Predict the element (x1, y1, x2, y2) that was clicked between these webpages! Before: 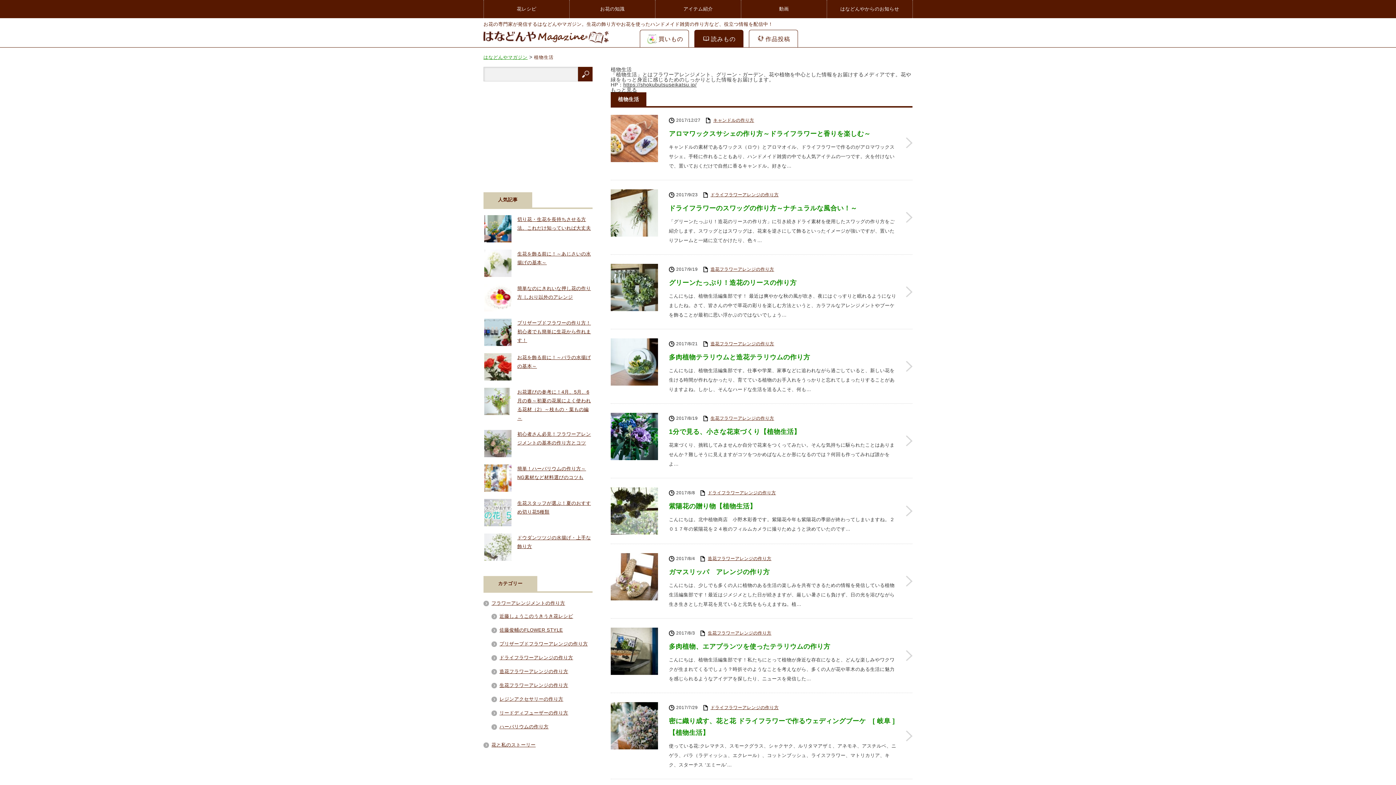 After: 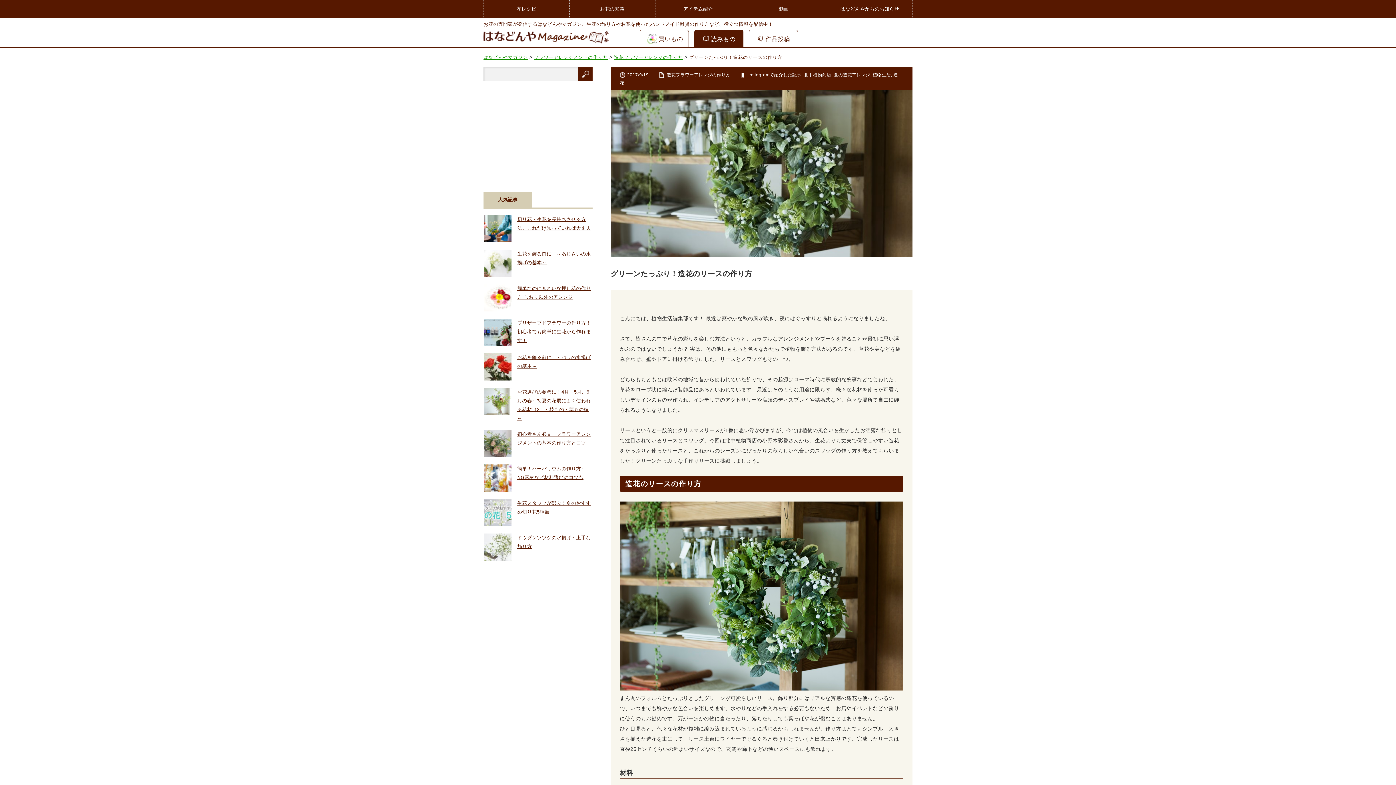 Action: bbox: (610, 264, 658, 311)